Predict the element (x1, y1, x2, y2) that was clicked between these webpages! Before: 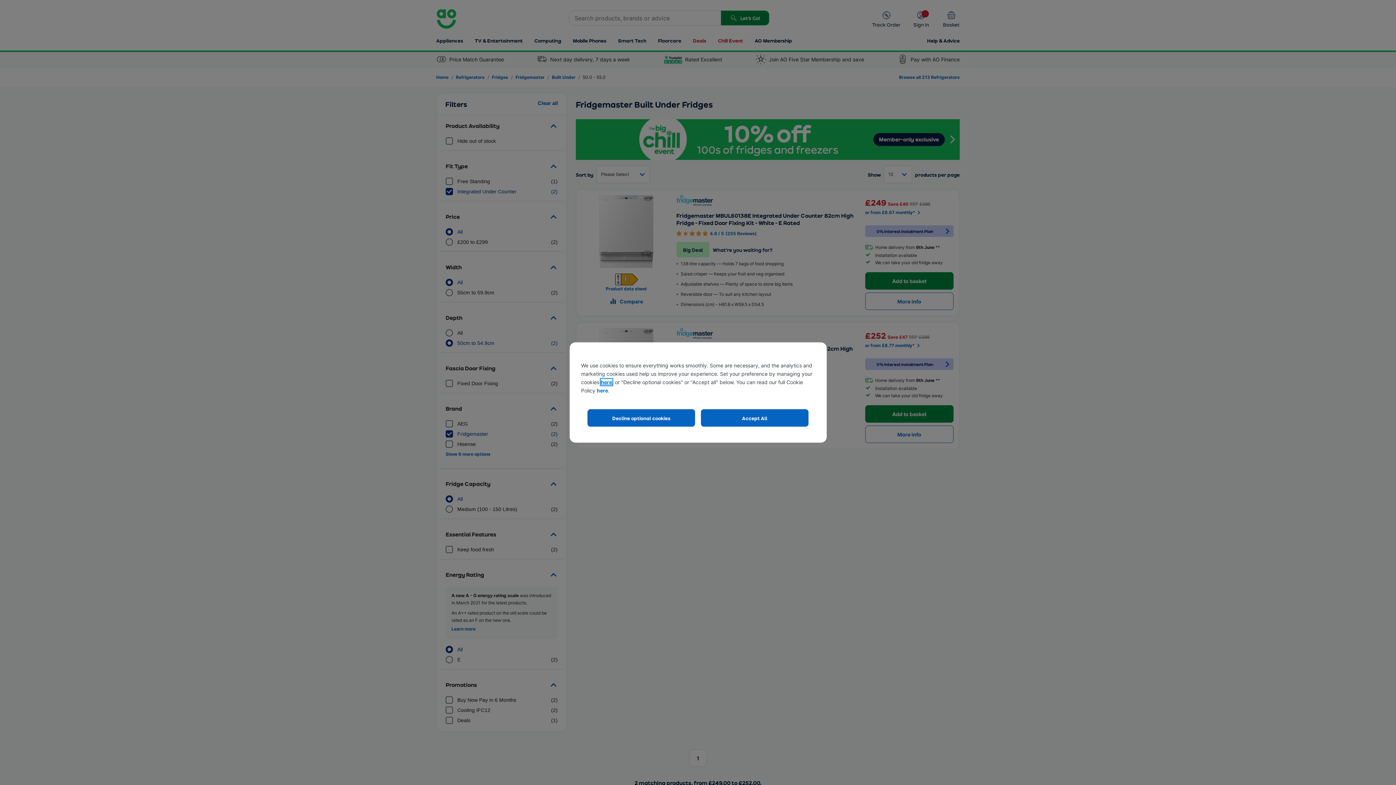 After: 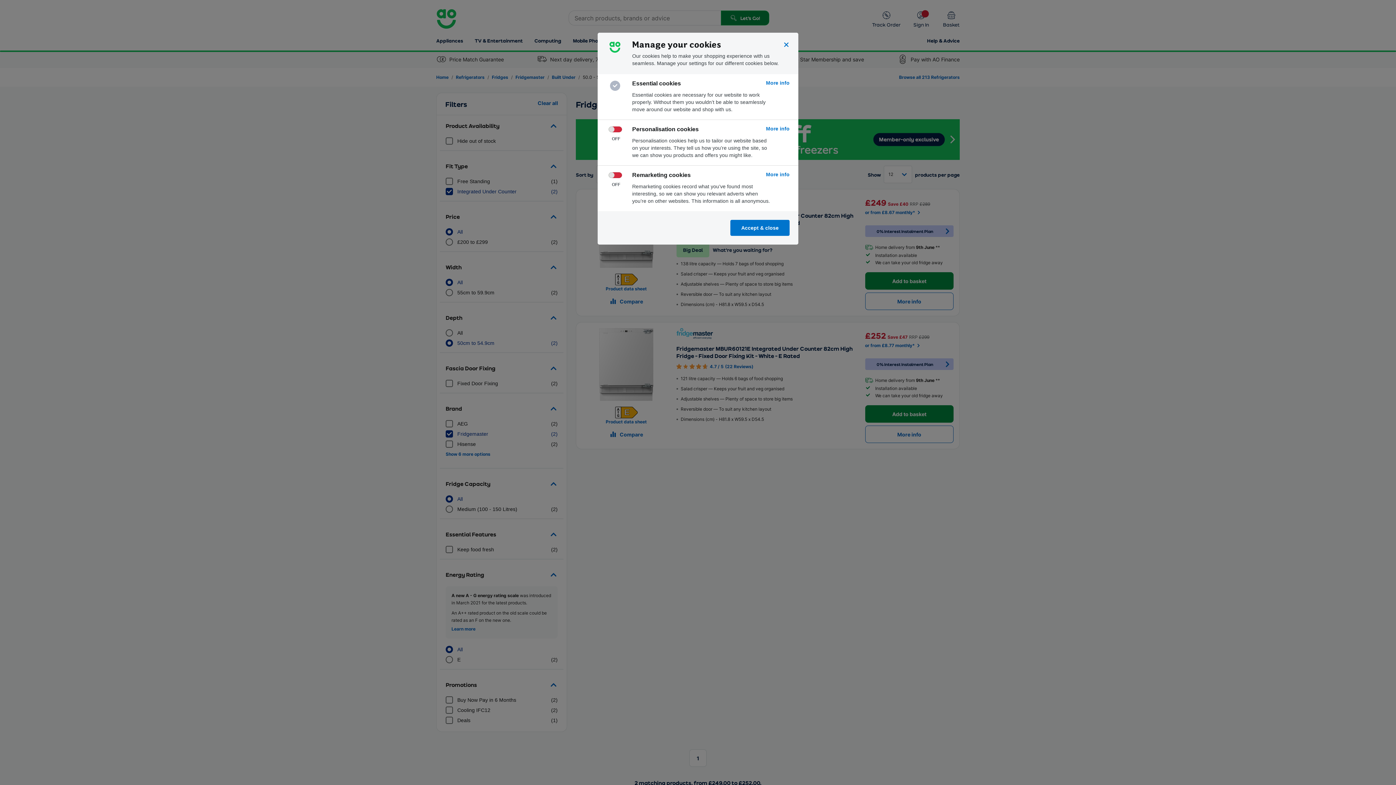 Action: label: here bbox: (600, 379, 612, 385)